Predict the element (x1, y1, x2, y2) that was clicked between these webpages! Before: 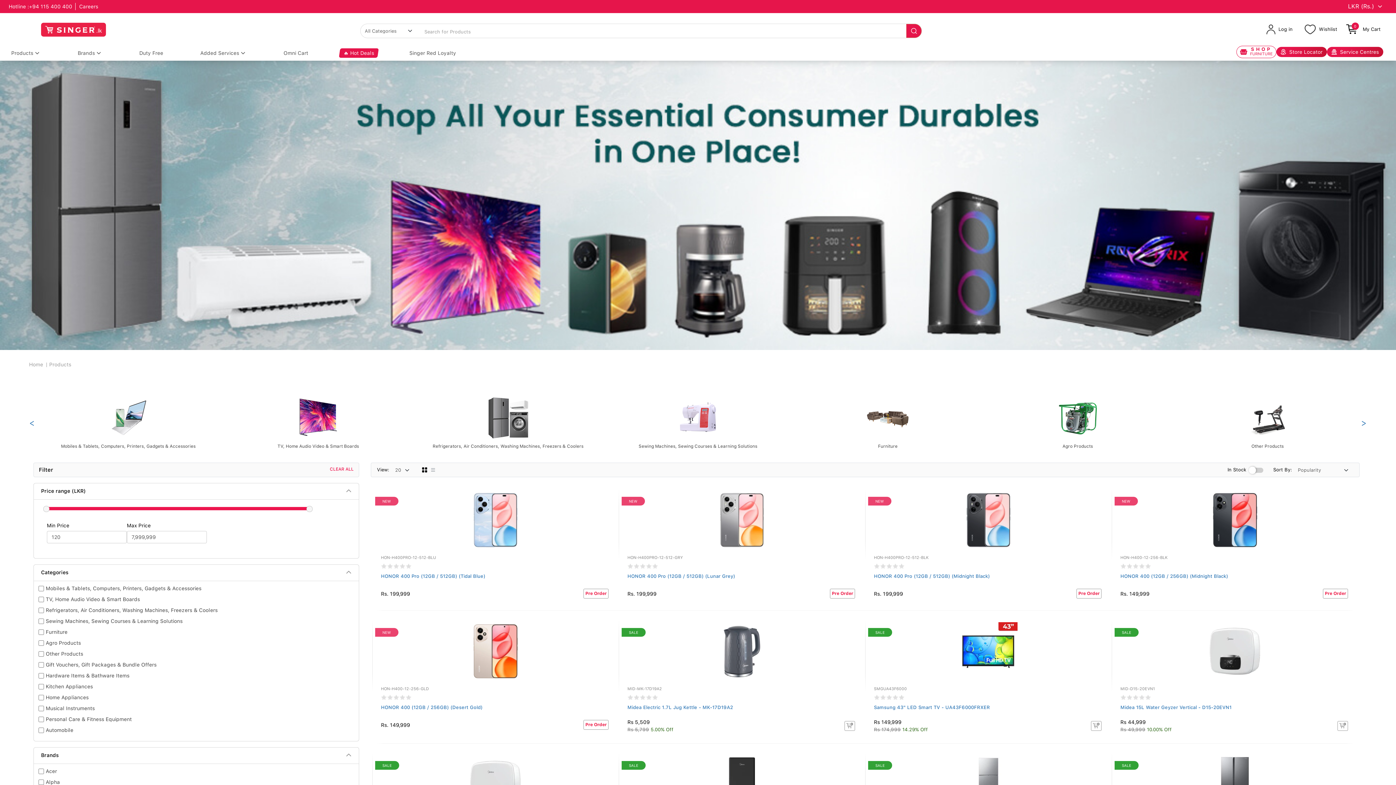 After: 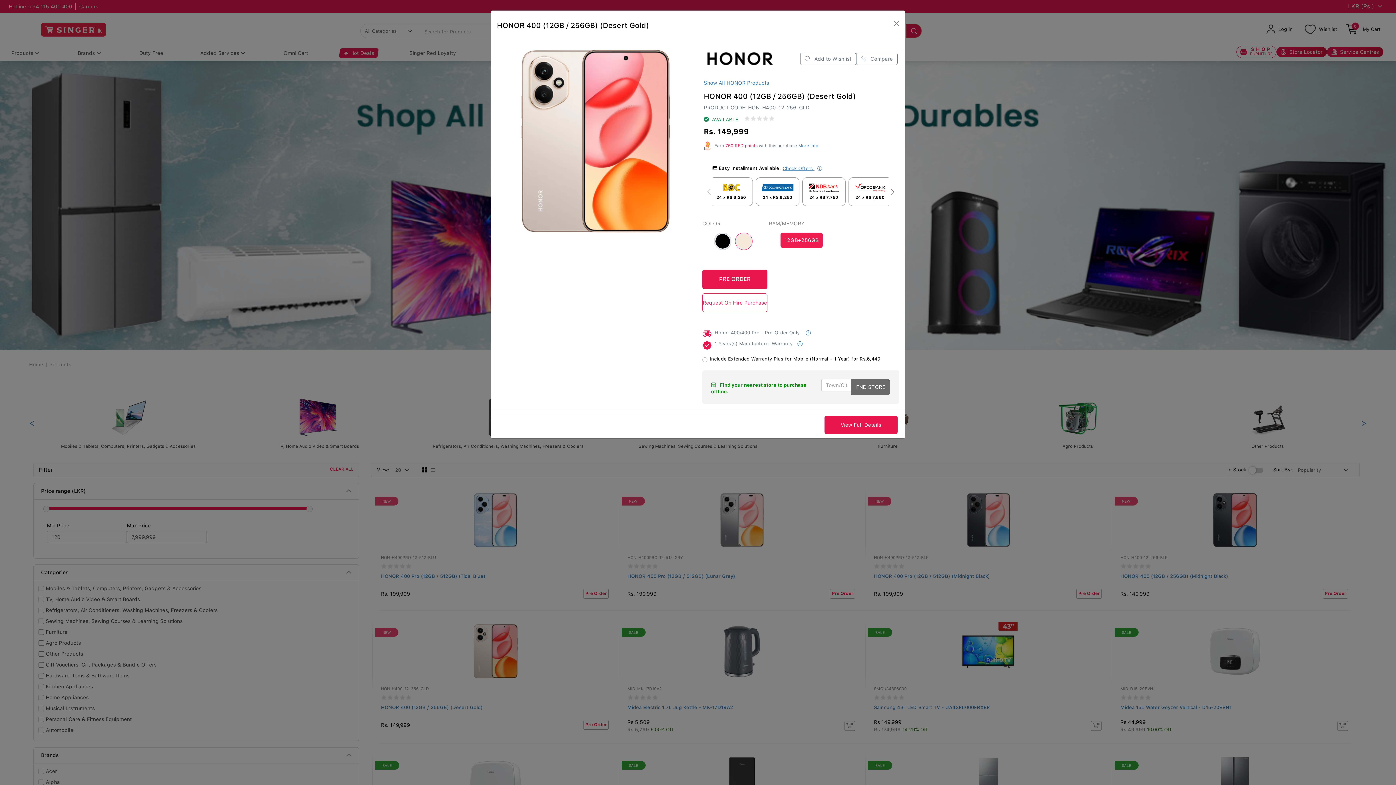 Action: bbox: (604, 649, 612, 657)